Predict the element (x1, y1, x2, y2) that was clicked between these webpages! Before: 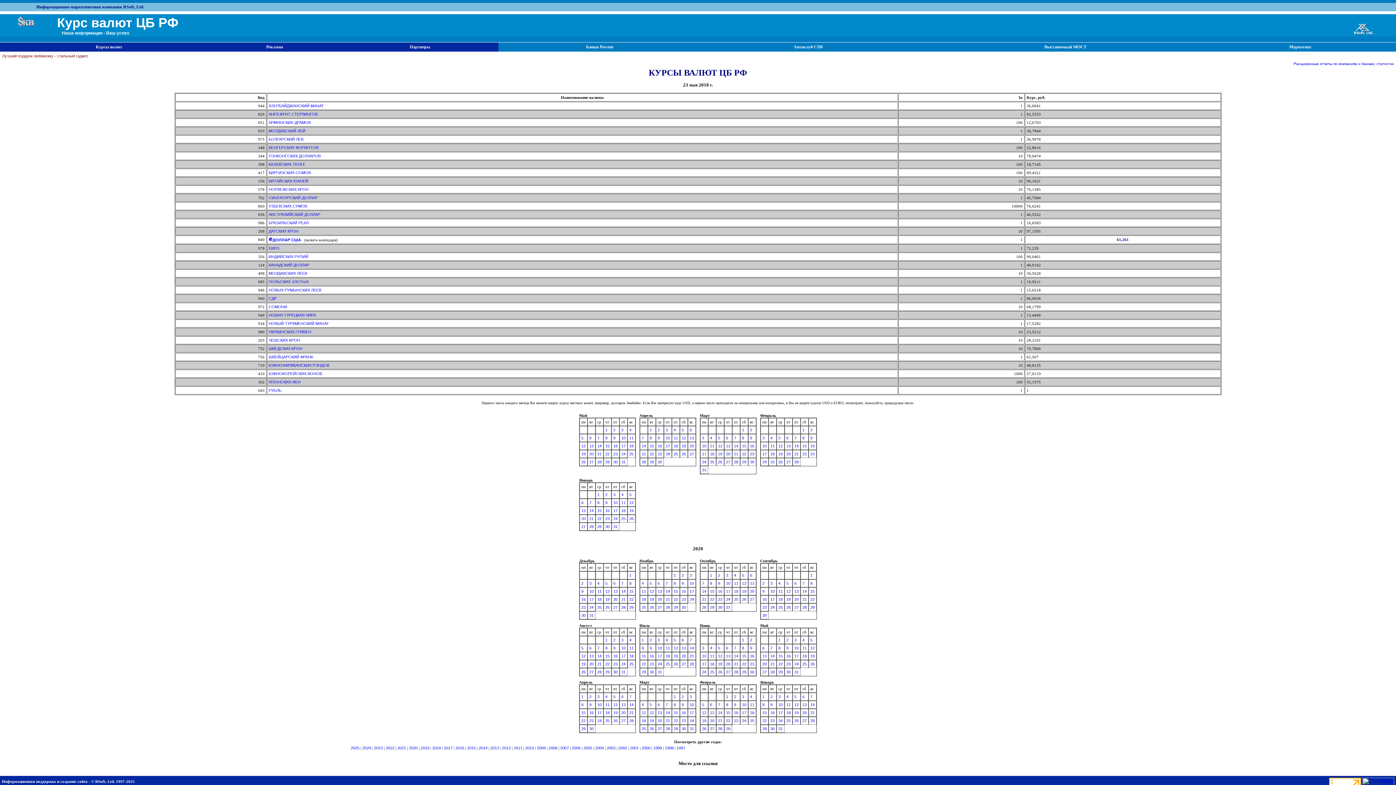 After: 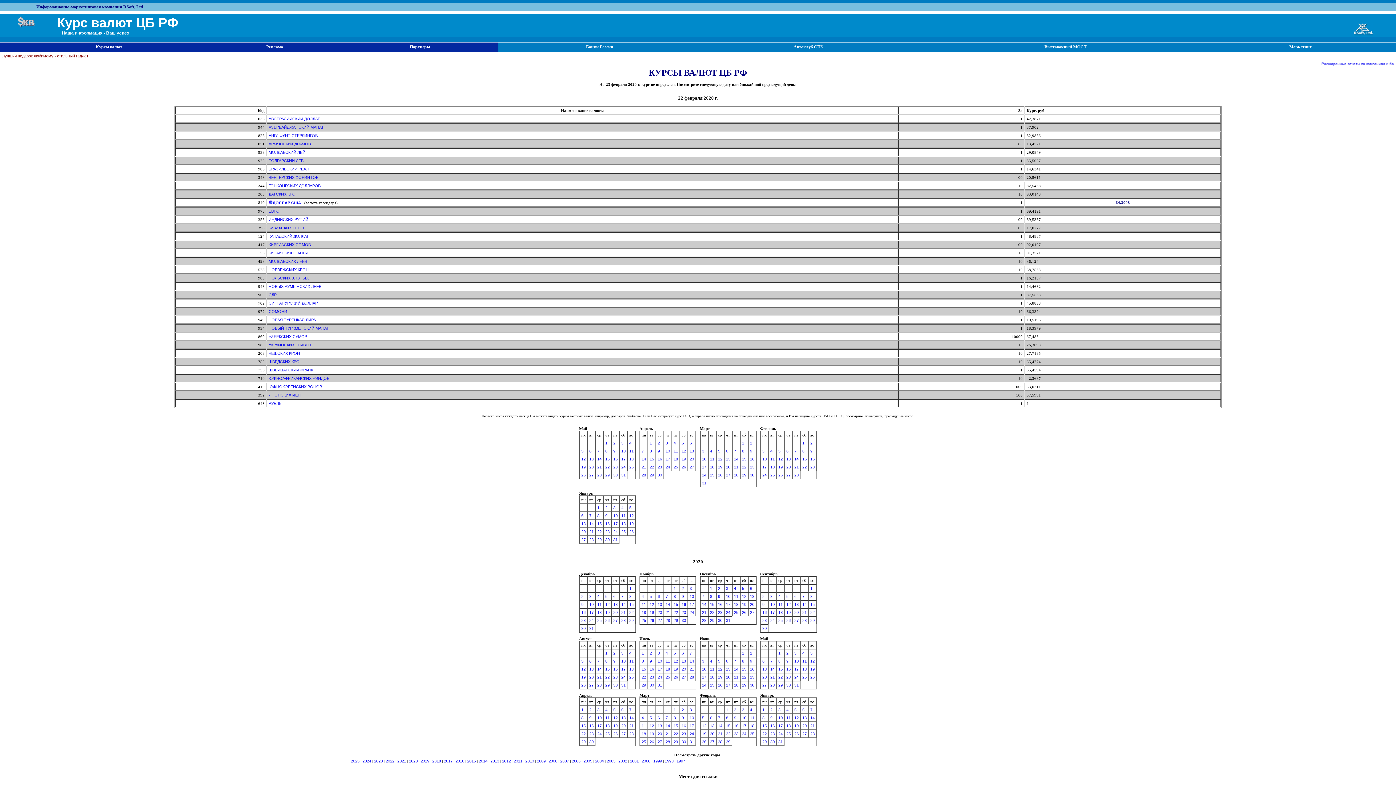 Action: bbox: (734, 719, 738, 723) label: 23